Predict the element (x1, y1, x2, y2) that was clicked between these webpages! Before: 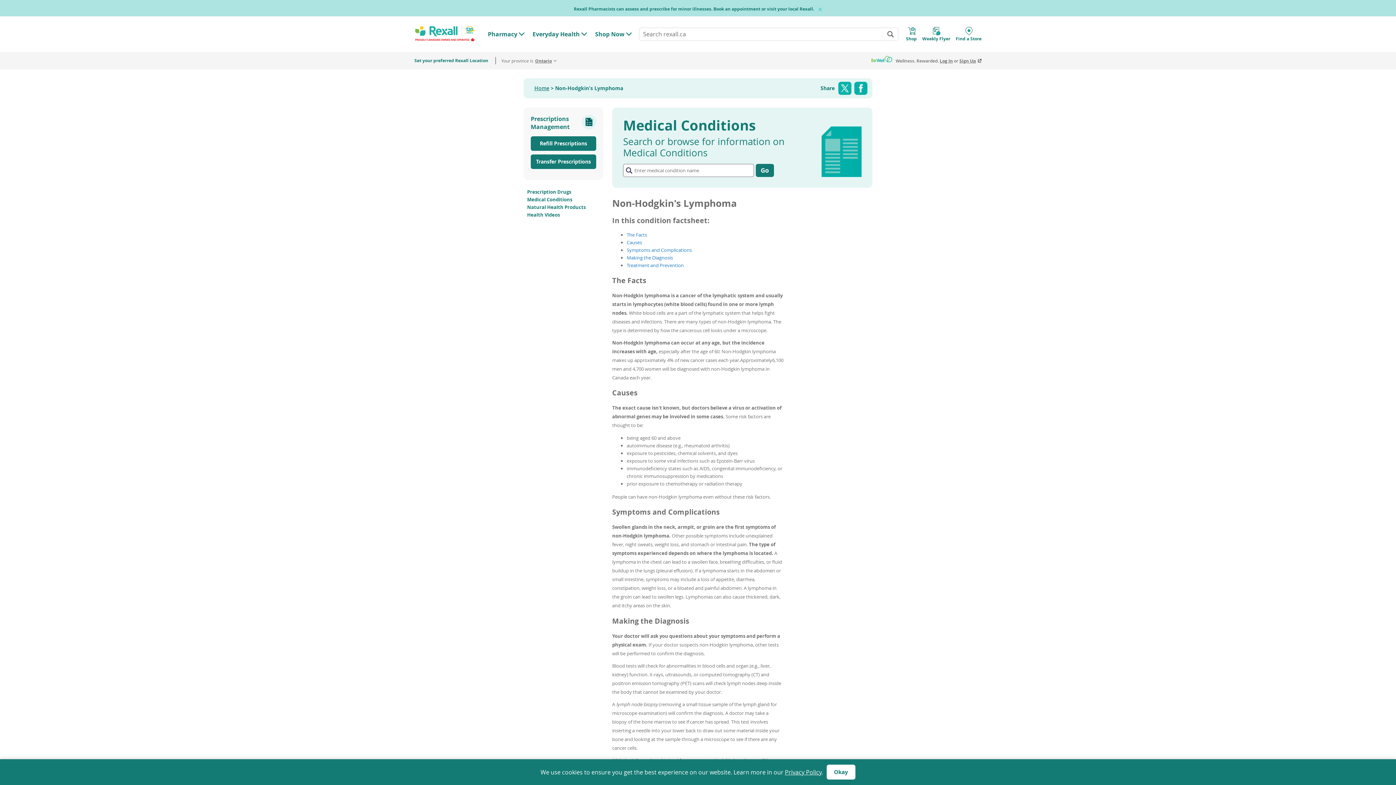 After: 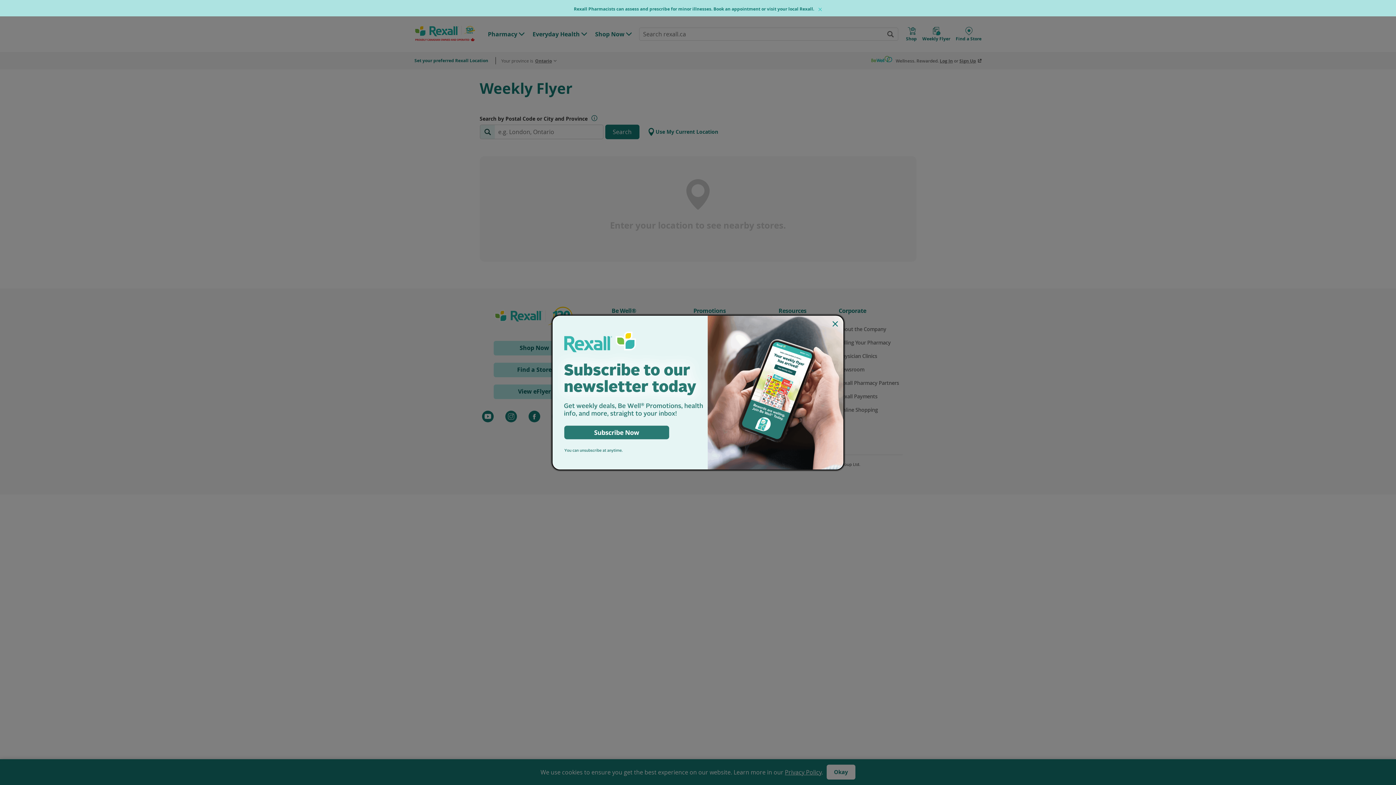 Action: label: Weekly Flyer bbox: (920, 25, 952, 43)